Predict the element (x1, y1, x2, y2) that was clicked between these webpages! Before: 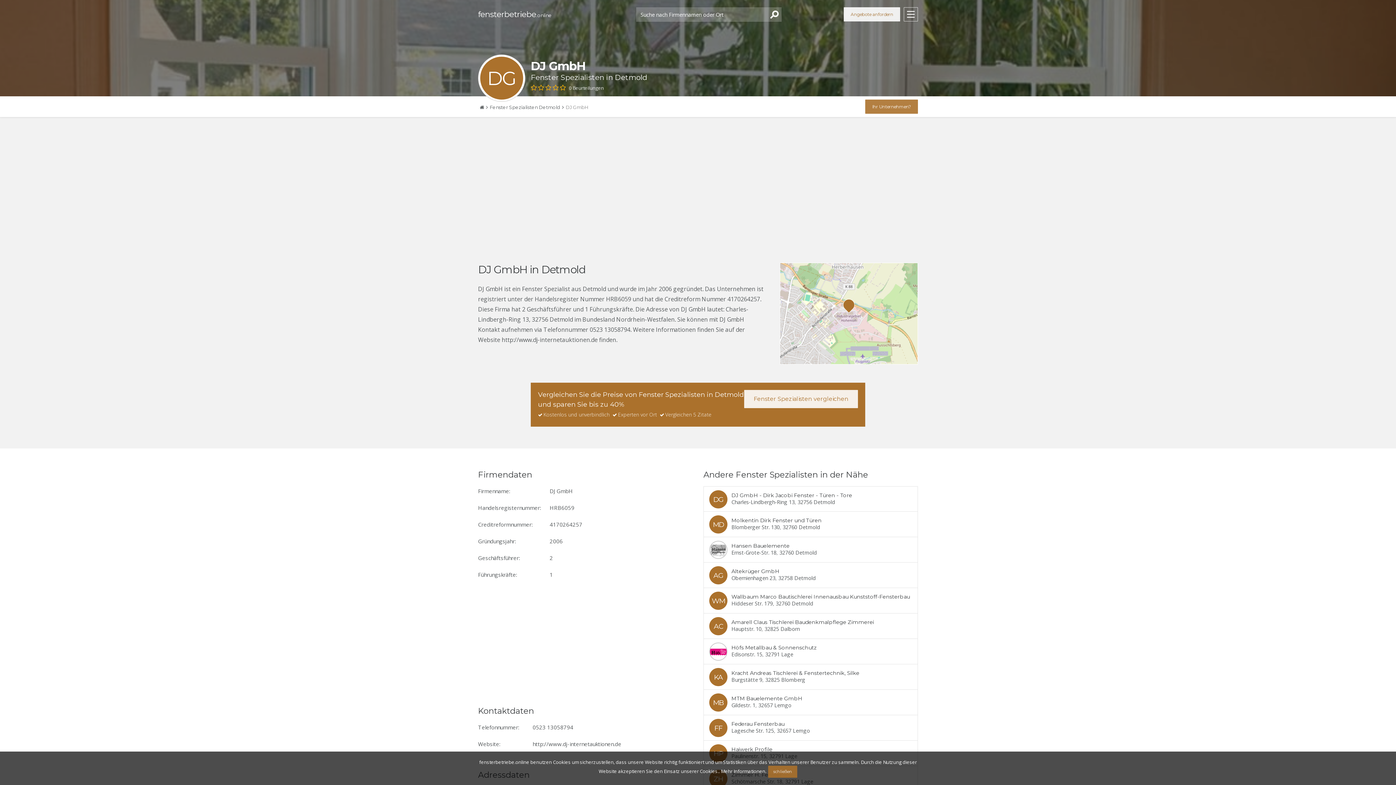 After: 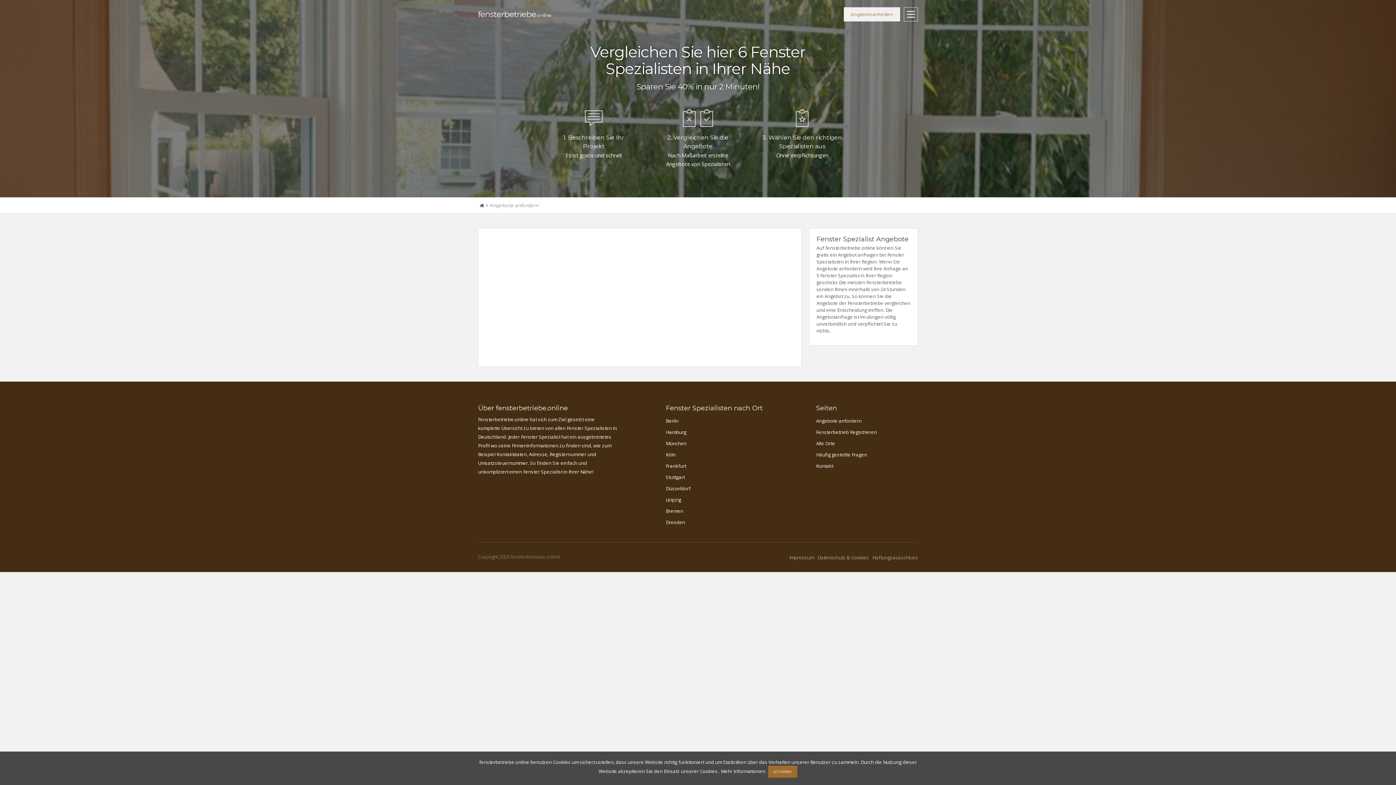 Action: label: Fenster Spezialisten vergleichen bbox: (744, 390, 858, 408)